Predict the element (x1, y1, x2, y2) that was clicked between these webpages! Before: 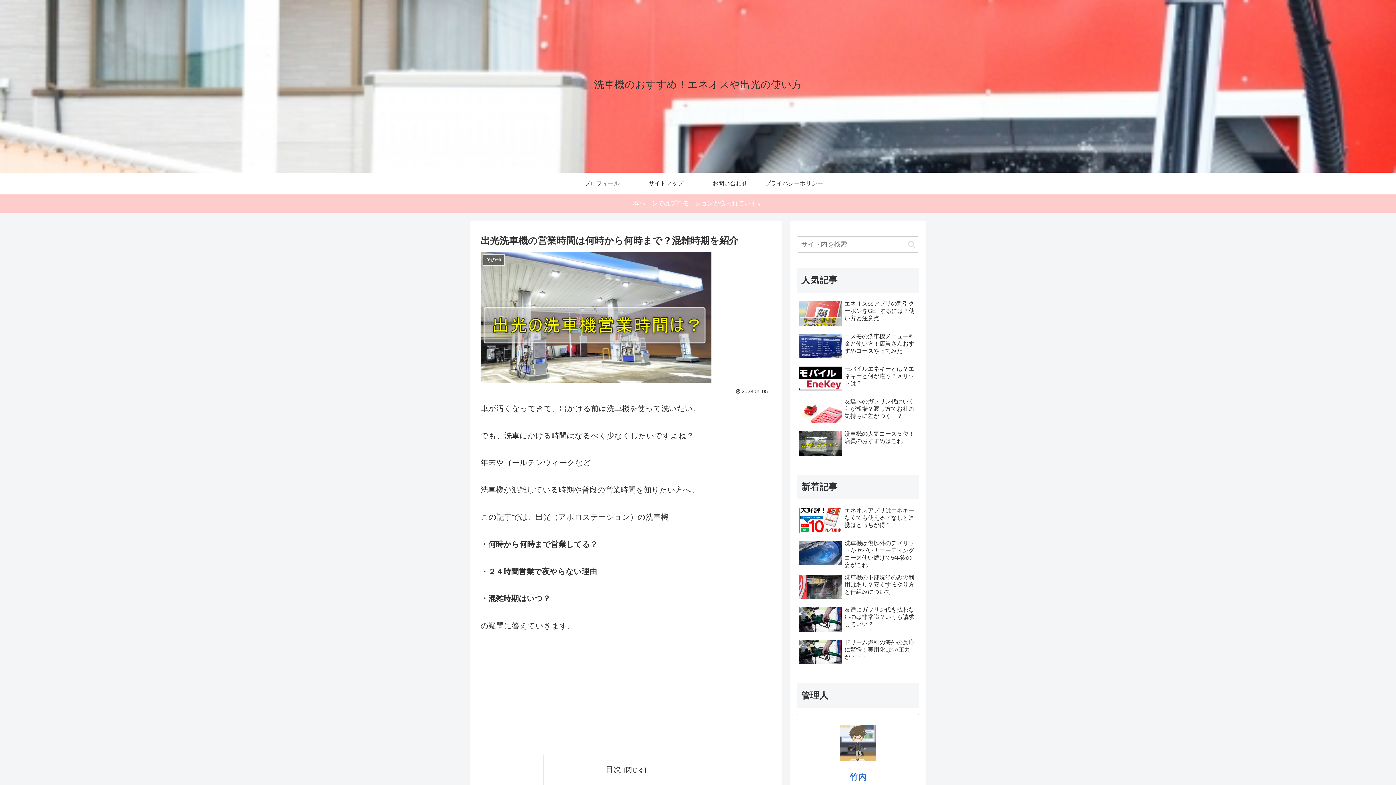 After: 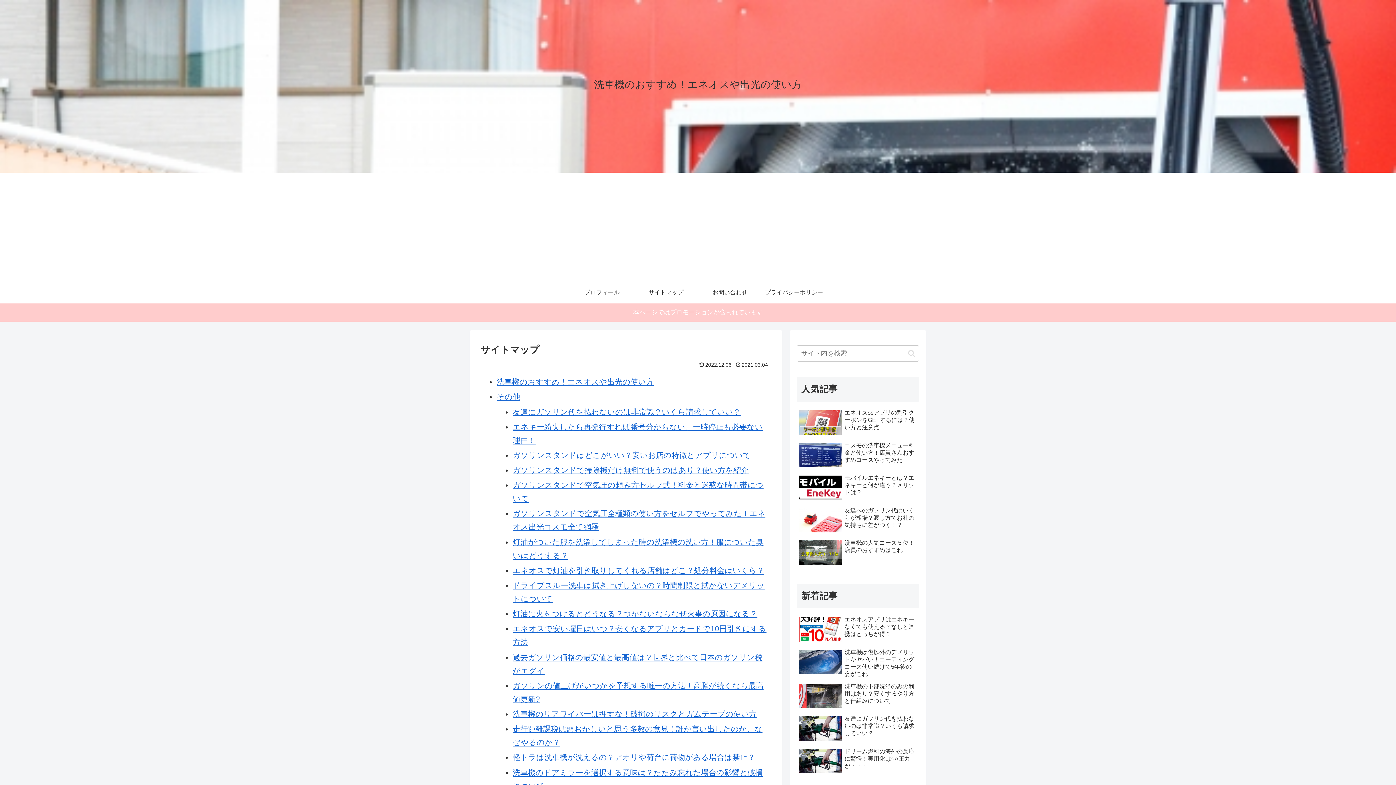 Action: label: サイトマップ bbox: (634, 172, 698, 194)